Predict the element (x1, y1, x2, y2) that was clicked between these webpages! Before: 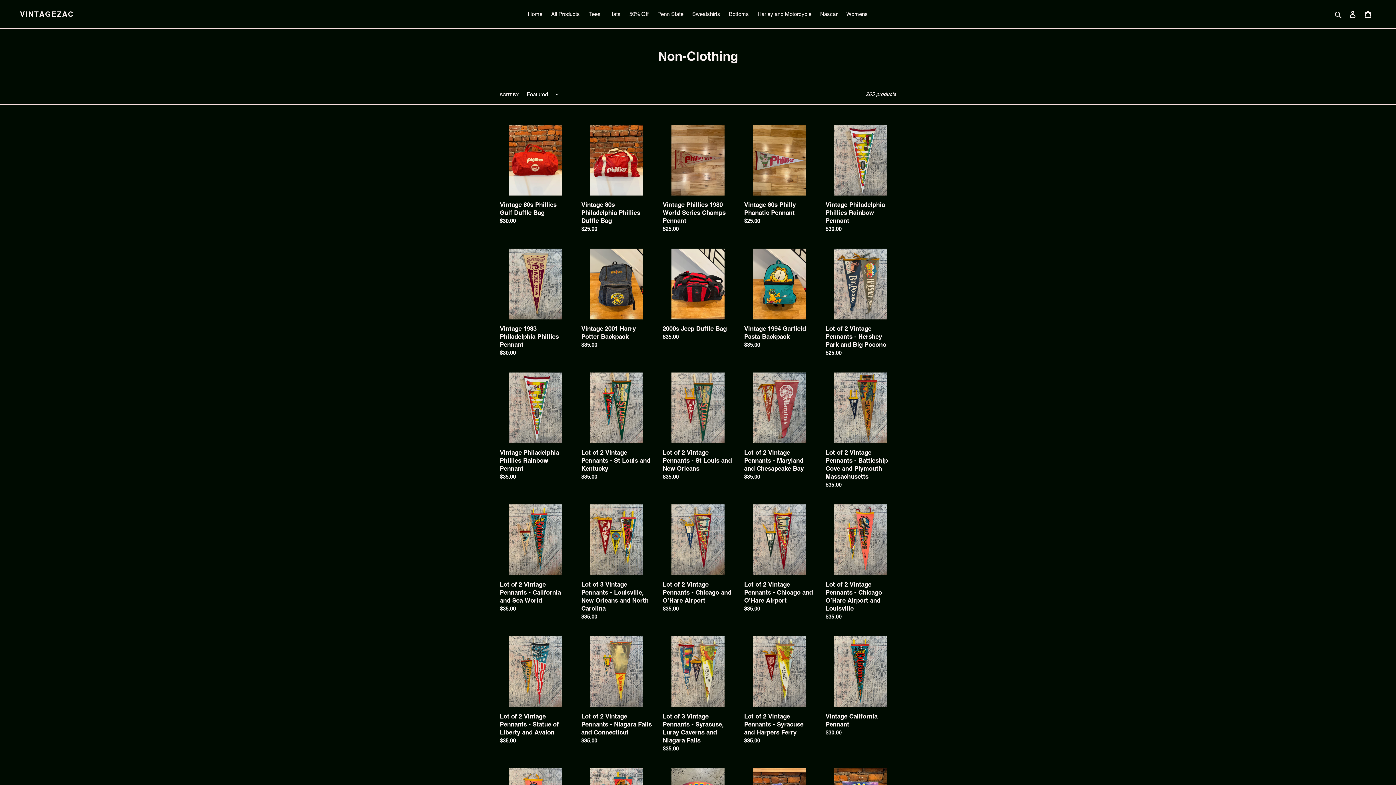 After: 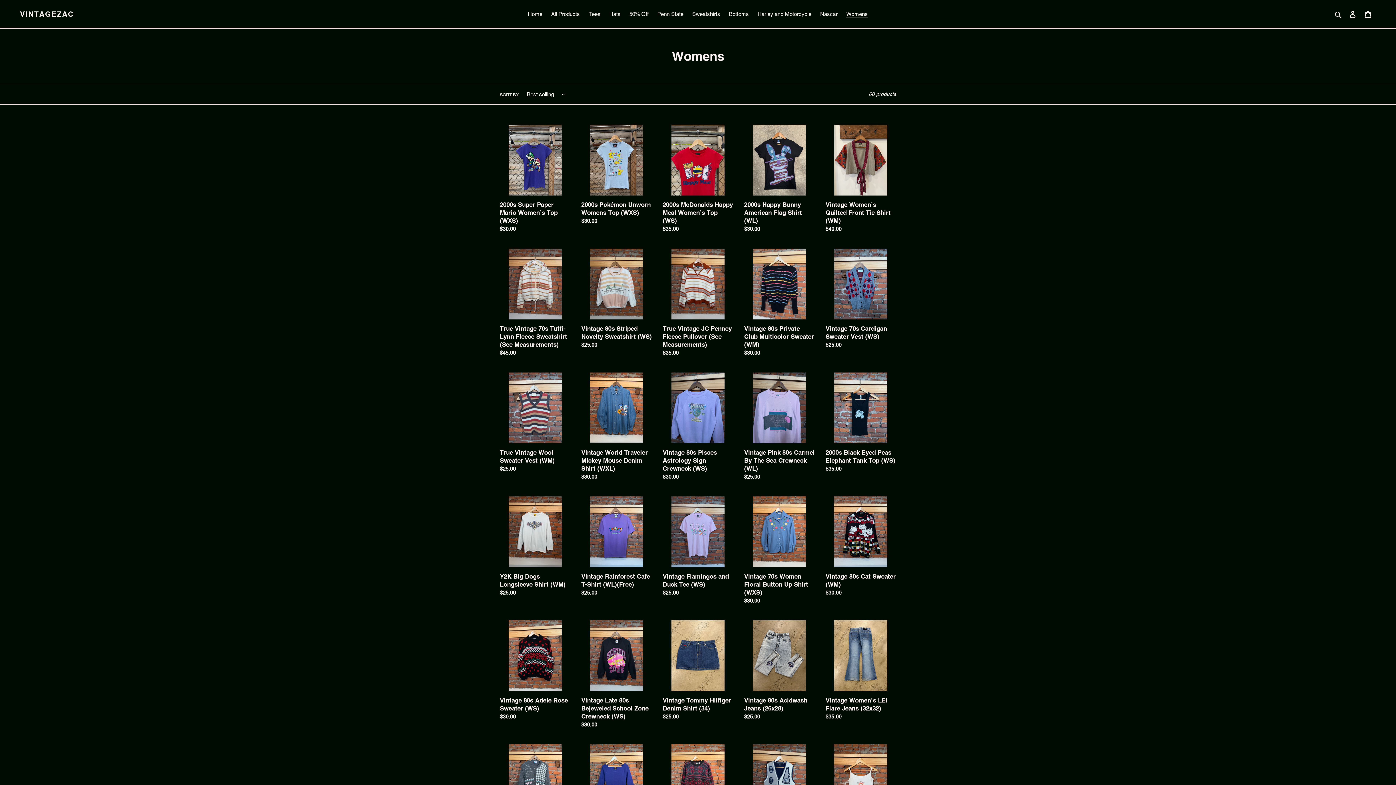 Action: label: Womens bbox: (842, 9, 871, 19)